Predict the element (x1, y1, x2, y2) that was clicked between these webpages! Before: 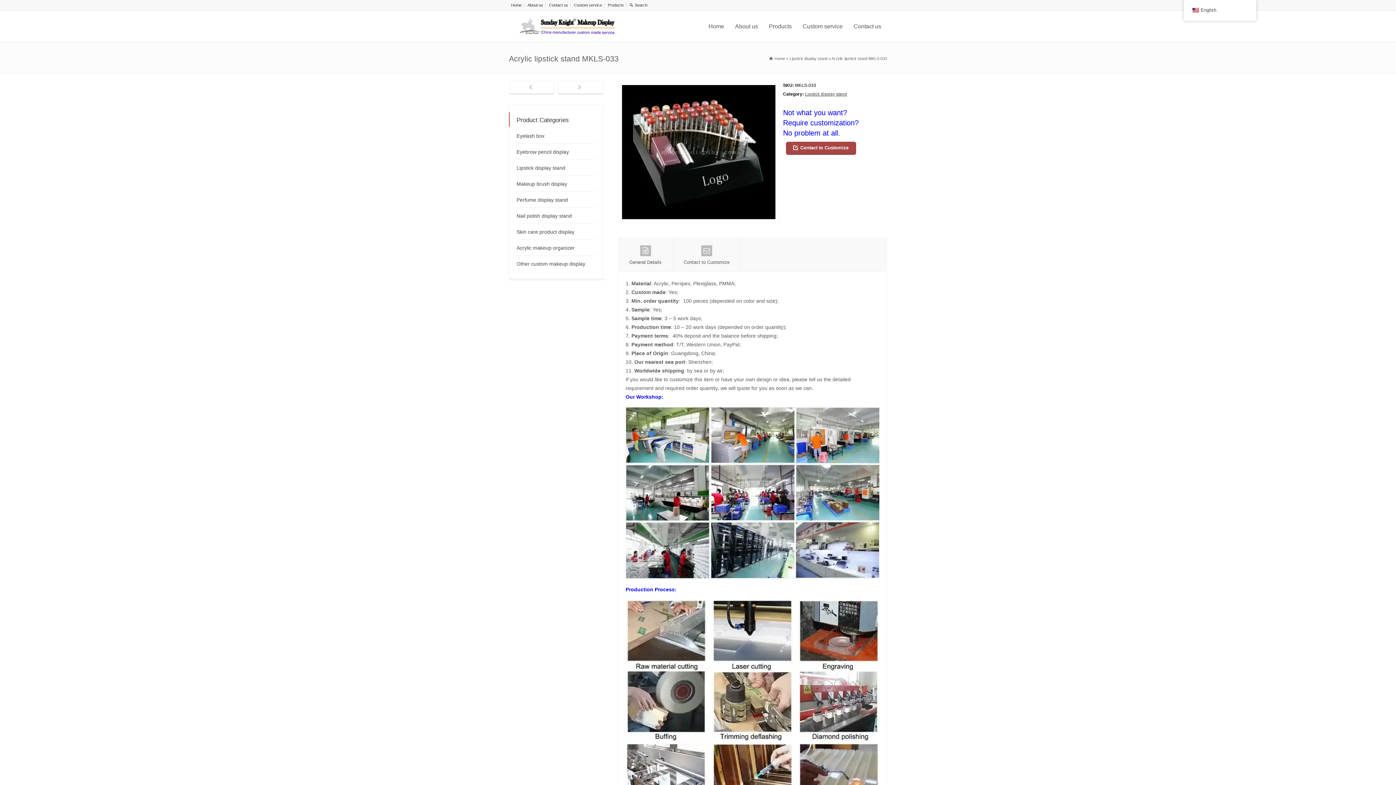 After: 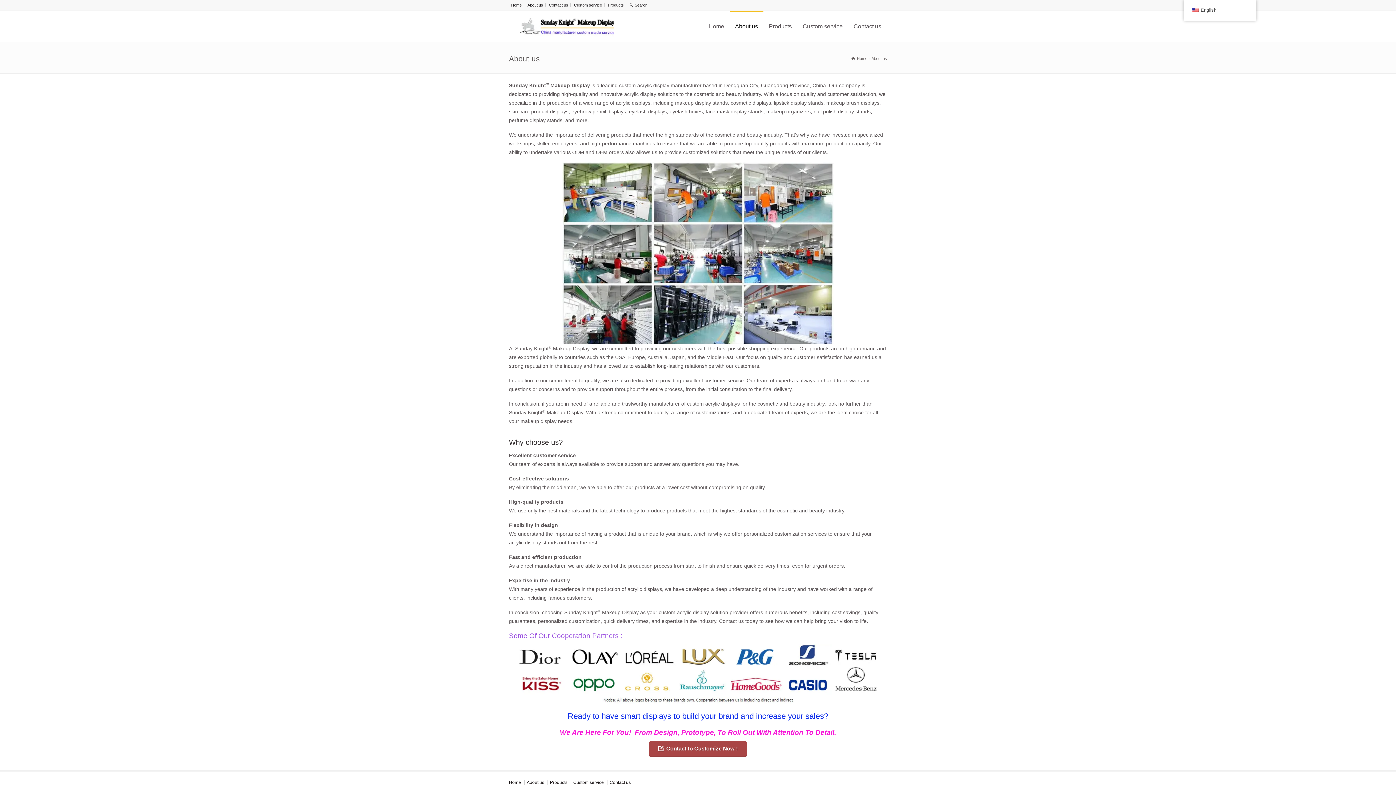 Action: bbox: (527, 2, 543, 7) label: About us